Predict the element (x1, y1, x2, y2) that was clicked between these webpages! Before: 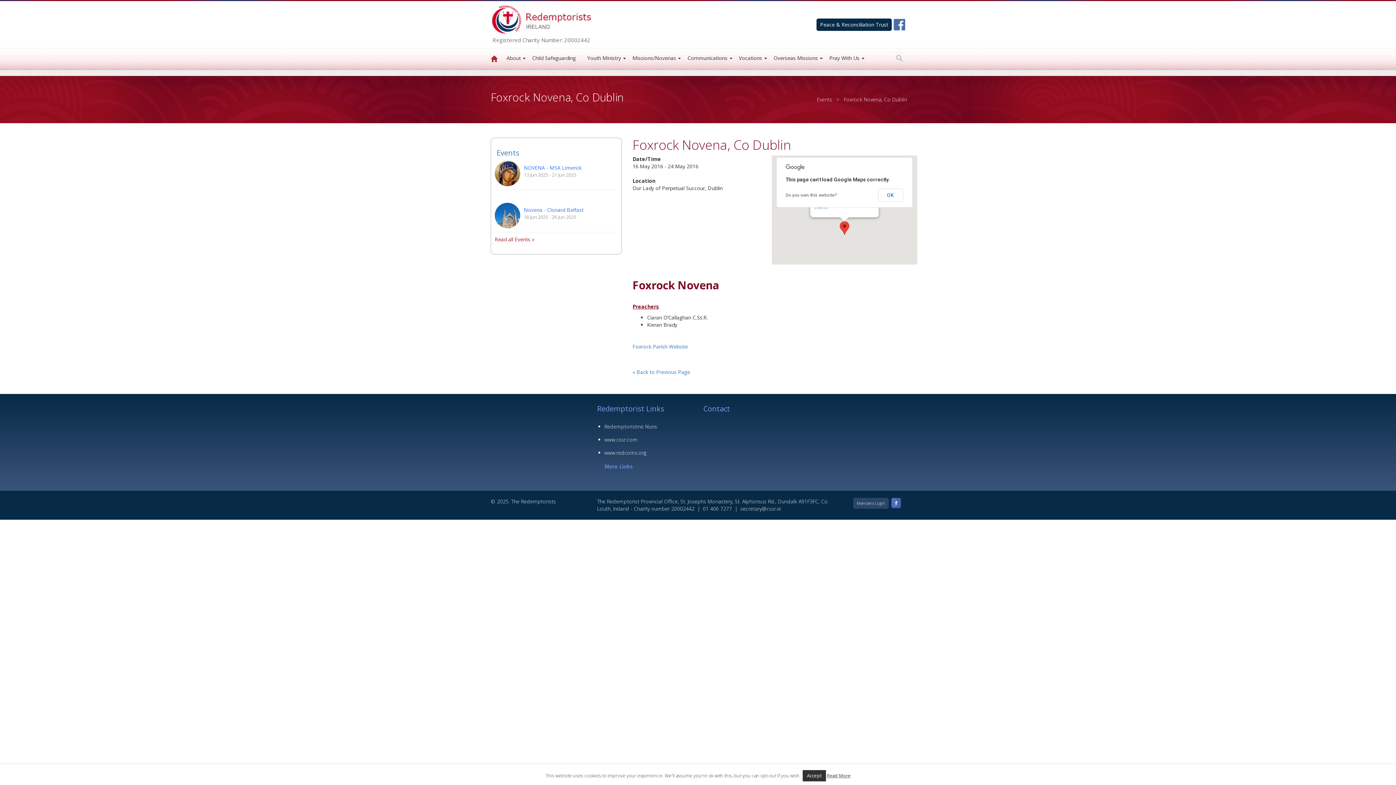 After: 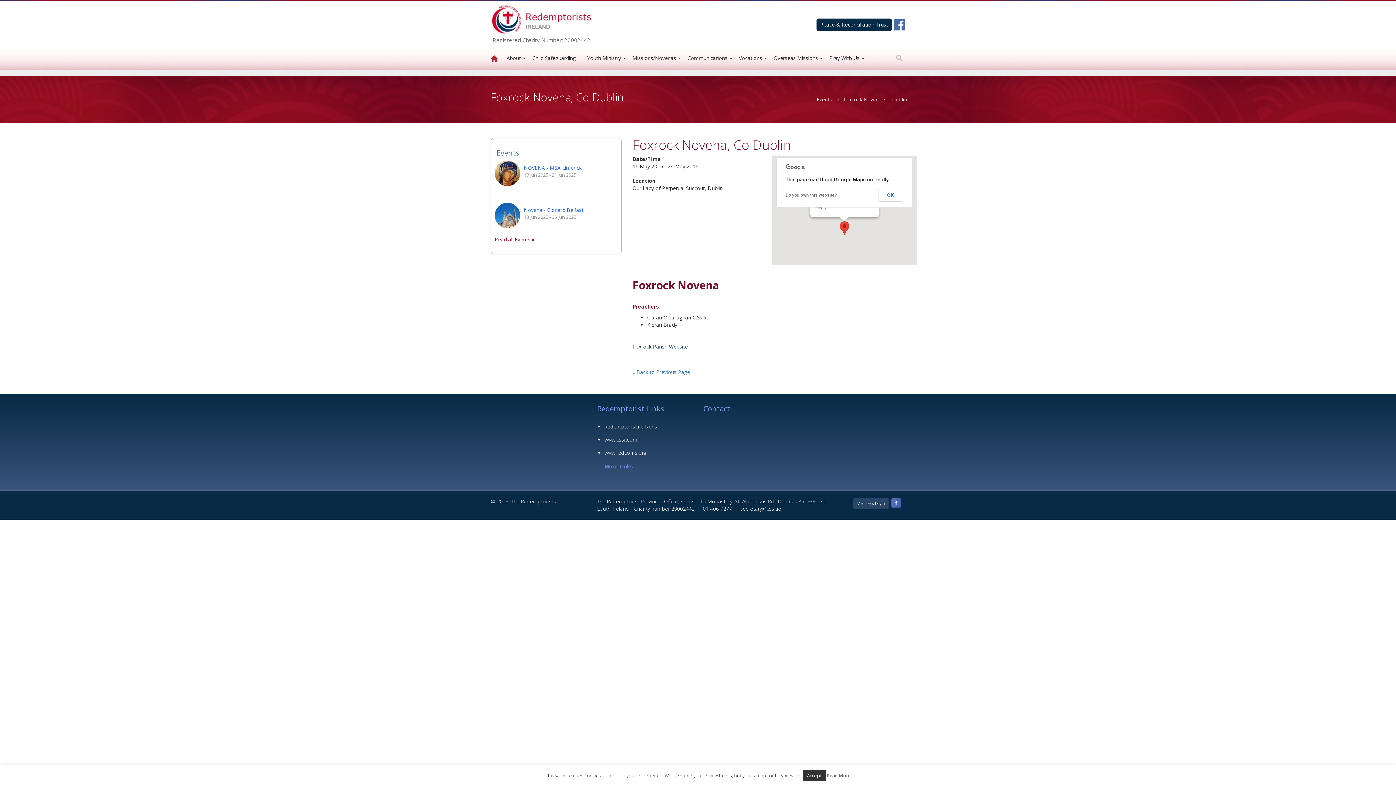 Action: label: Foxrock Parish Website bbox: (632, 343, 688, 350)